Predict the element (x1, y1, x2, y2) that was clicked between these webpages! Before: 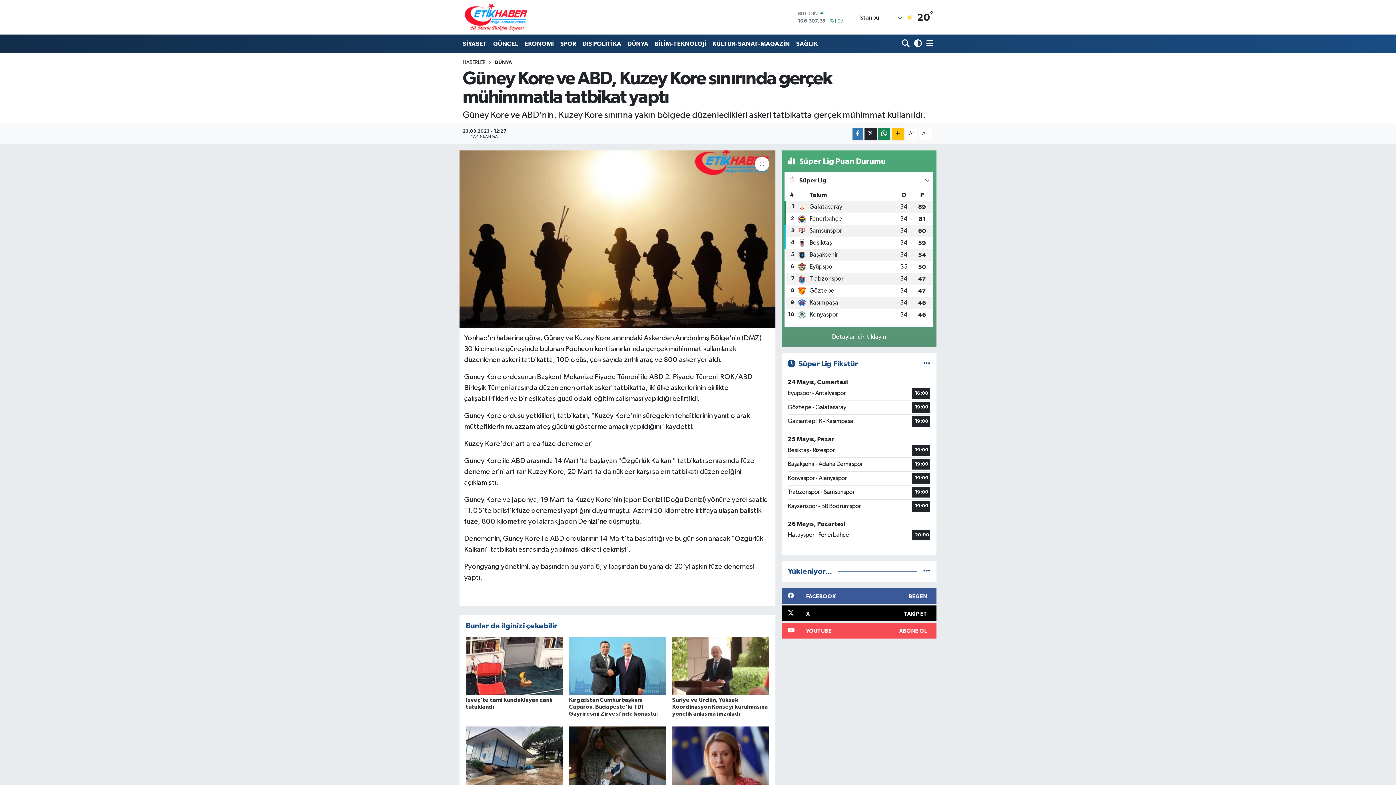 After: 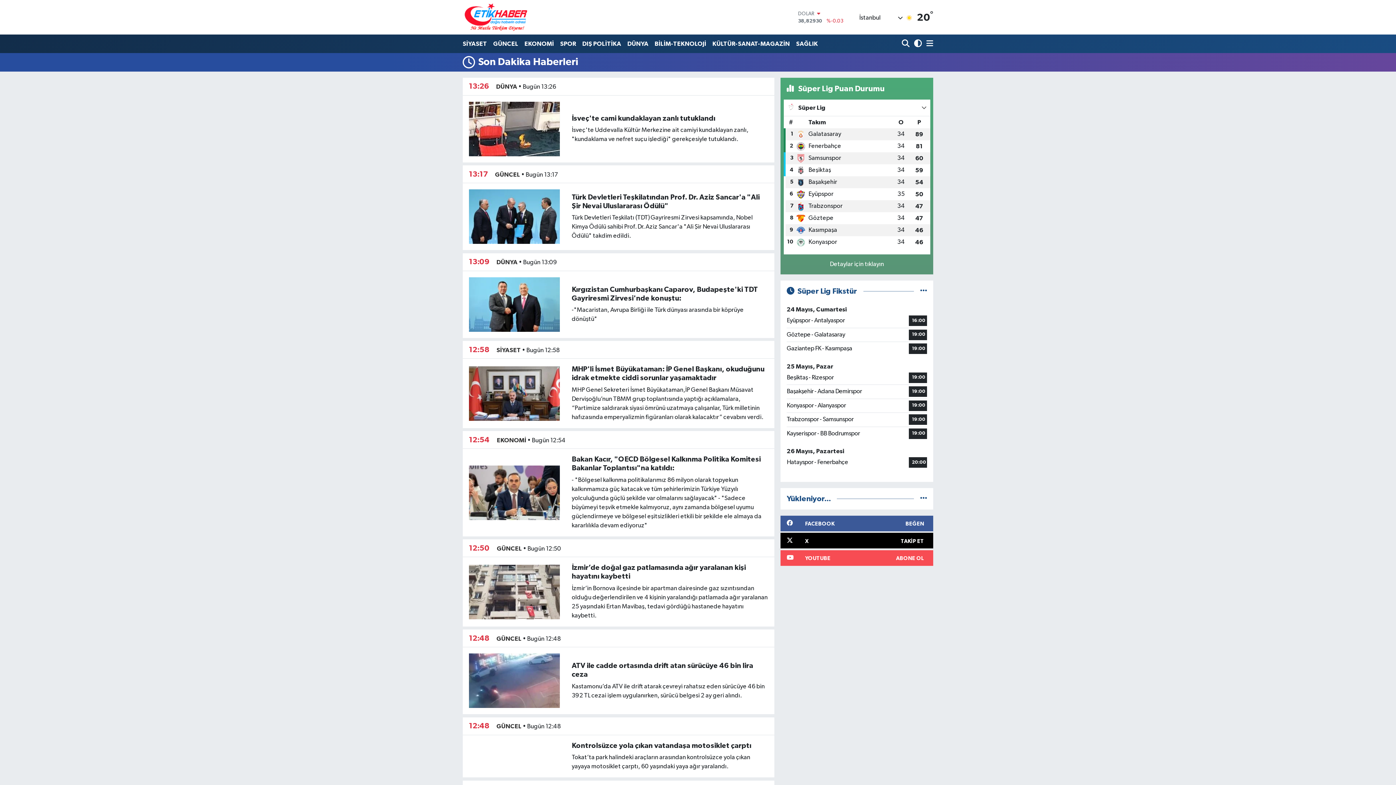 Action: bbox: (923, 568, 930, 574)